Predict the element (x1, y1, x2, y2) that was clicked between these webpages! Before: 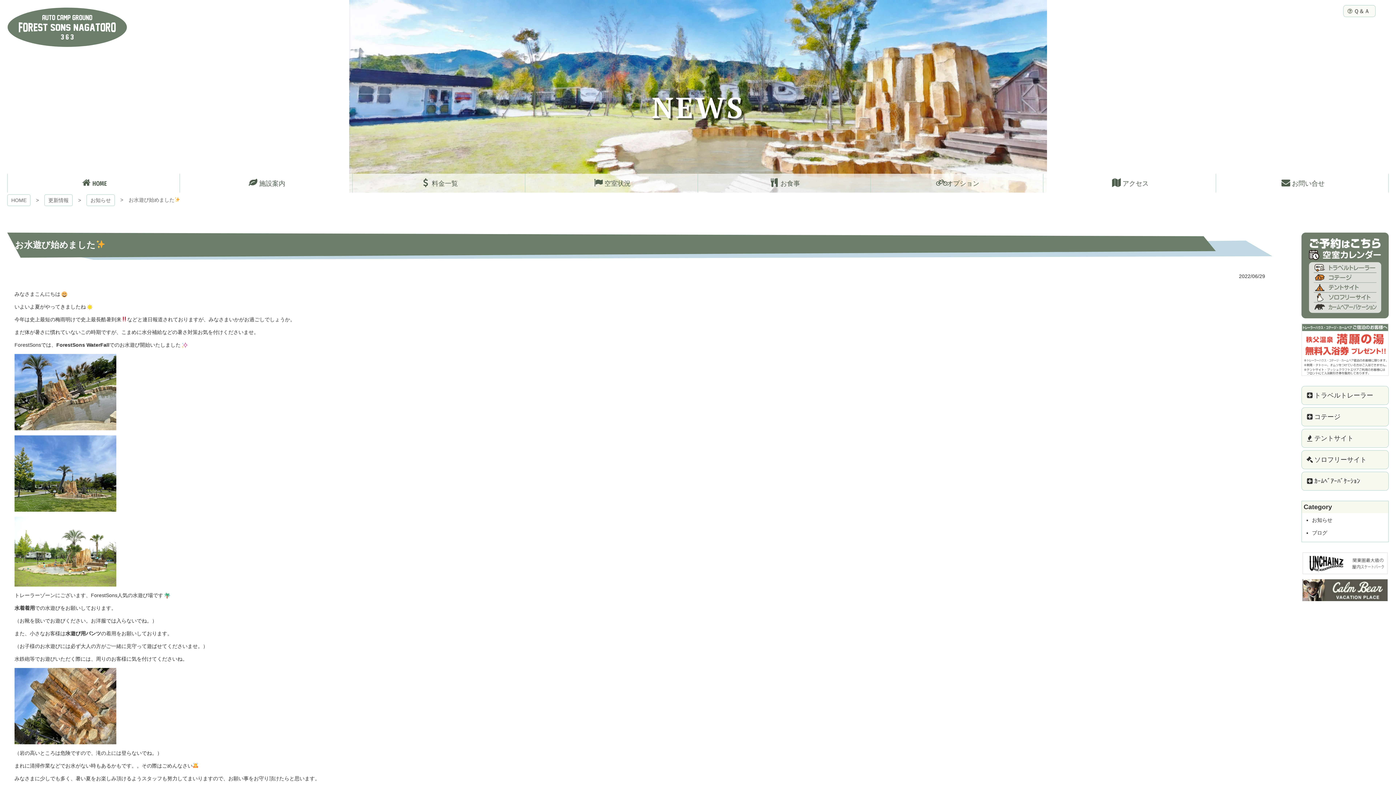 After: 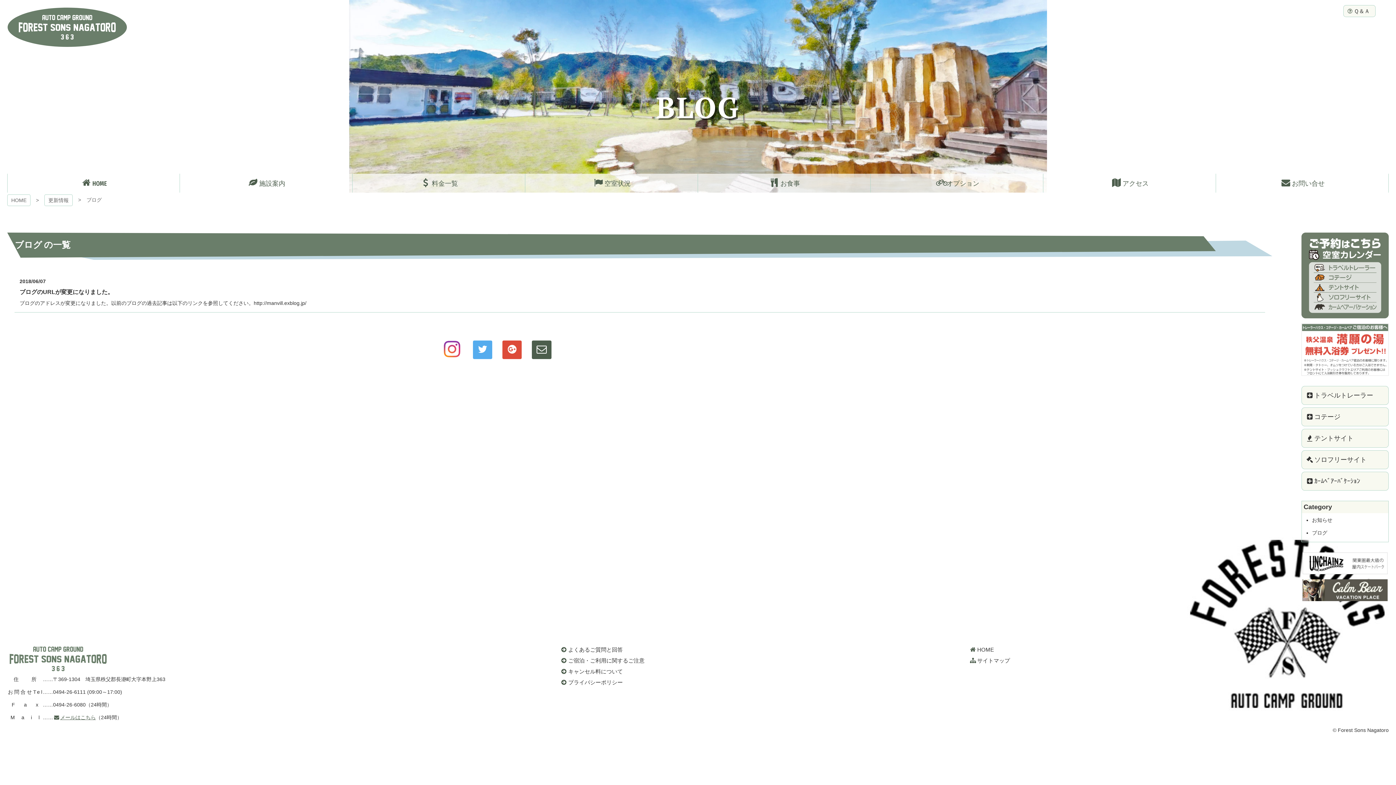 Action: label: ブログ bbox: (1312, 530, 1327, 535)